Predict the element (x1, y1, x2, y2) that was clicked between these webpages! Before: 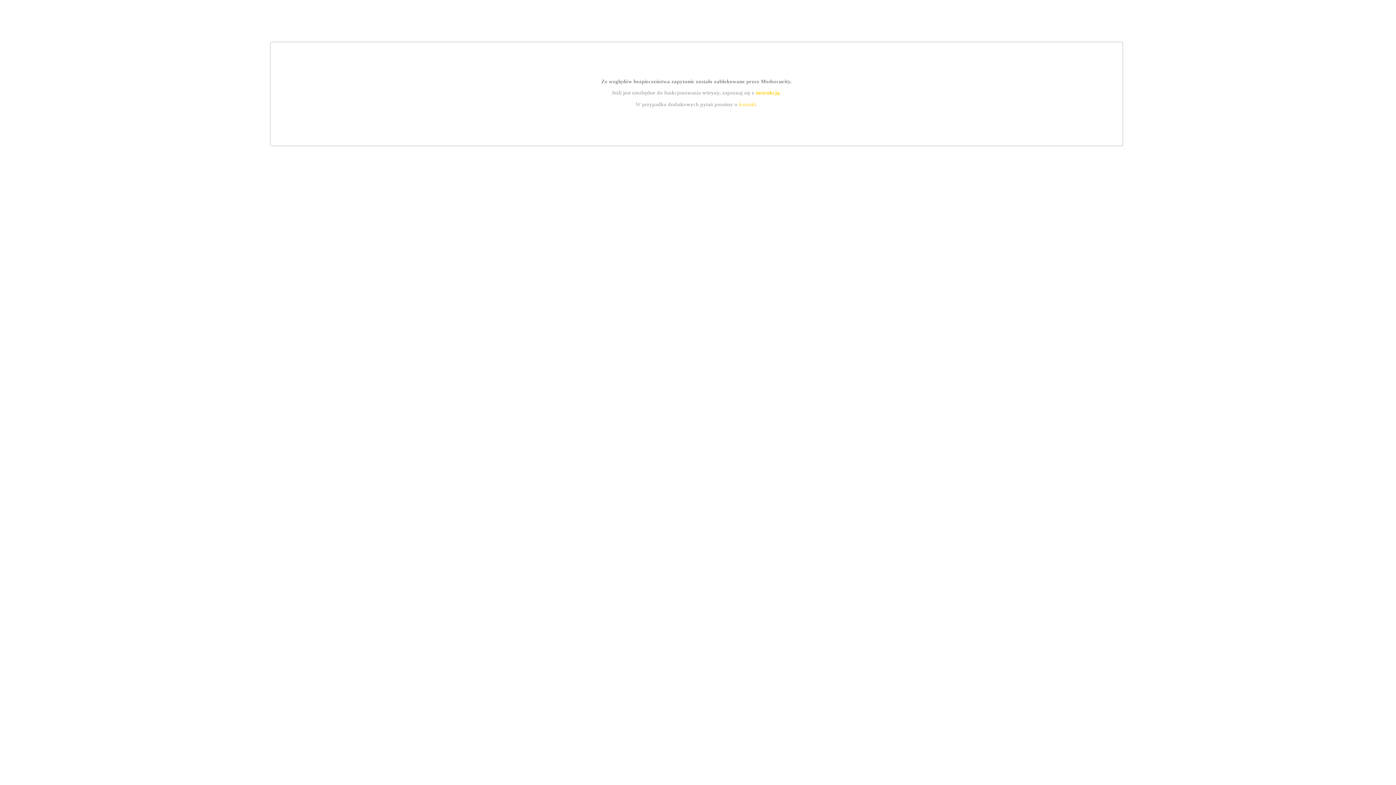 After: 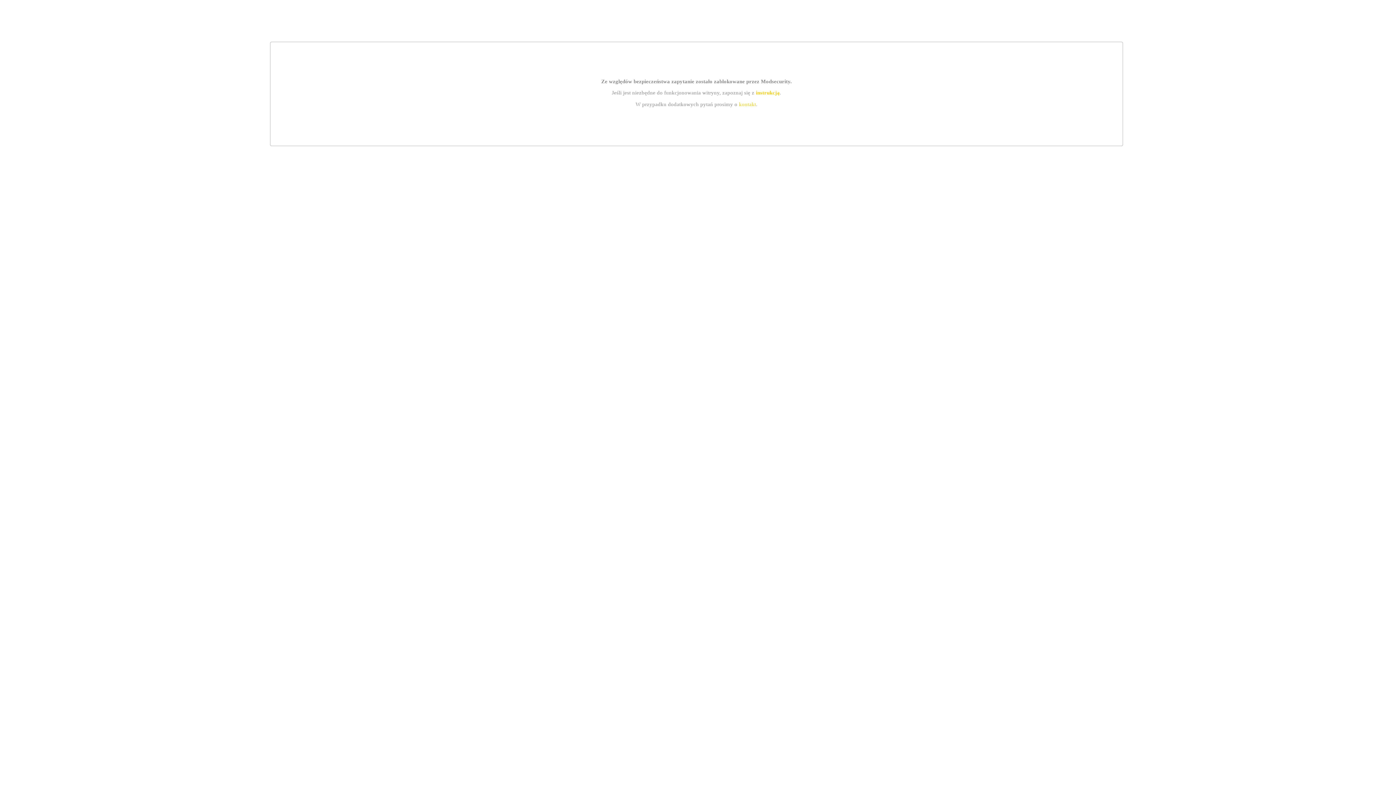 Action: label: instrukcją bbox: (755, 89, 779, 95)